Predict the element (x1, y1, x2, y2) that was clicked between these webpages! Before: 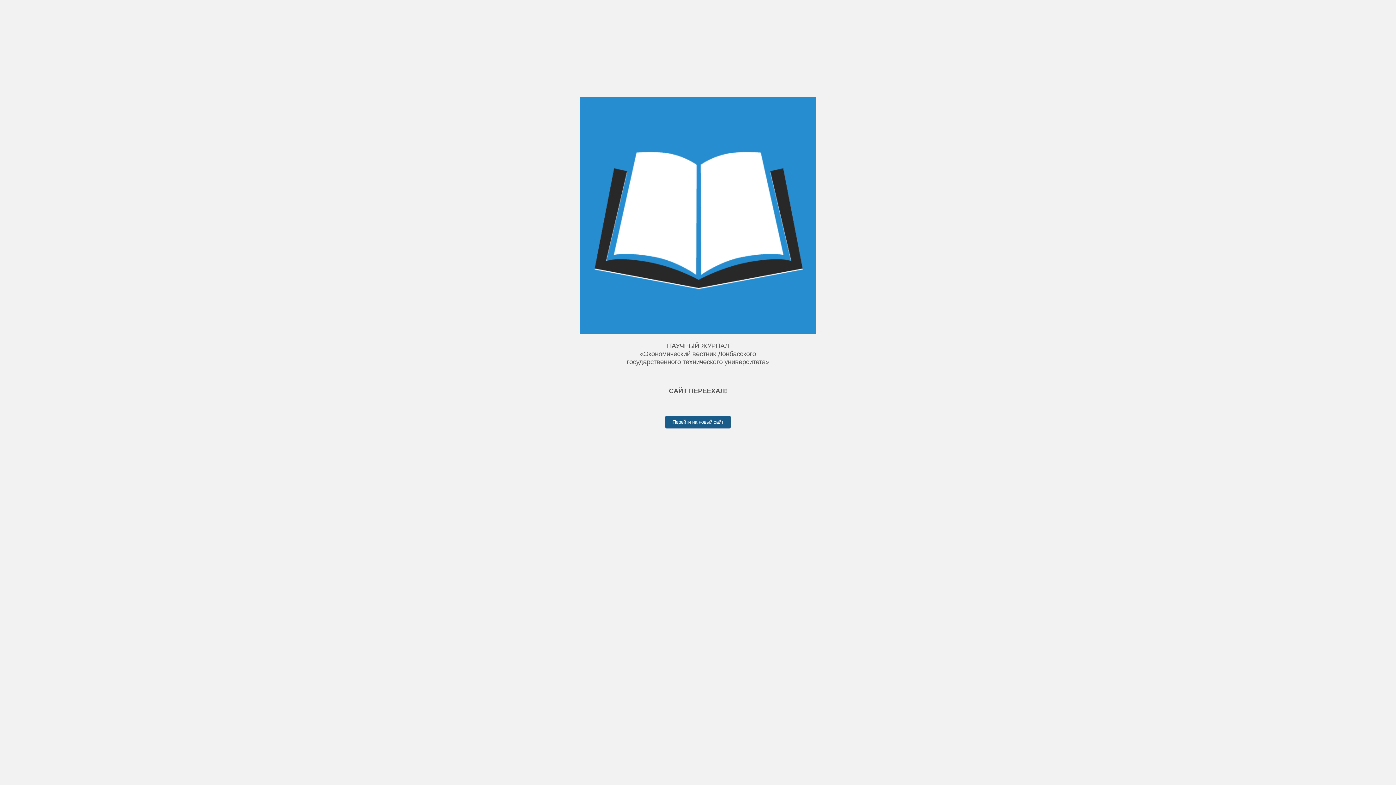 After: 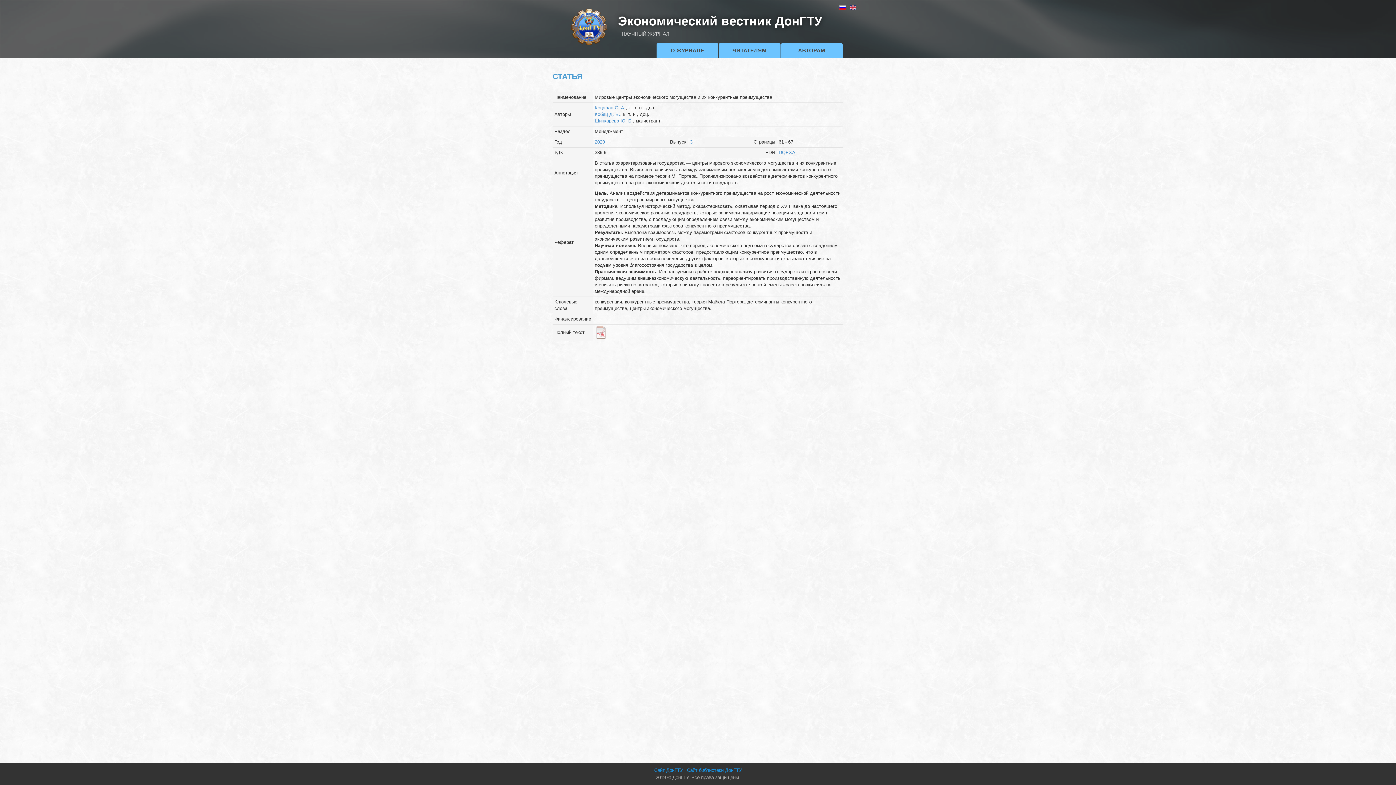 Action: bbox: (665, 415, 730, 428) label: Перейти на новый сайт